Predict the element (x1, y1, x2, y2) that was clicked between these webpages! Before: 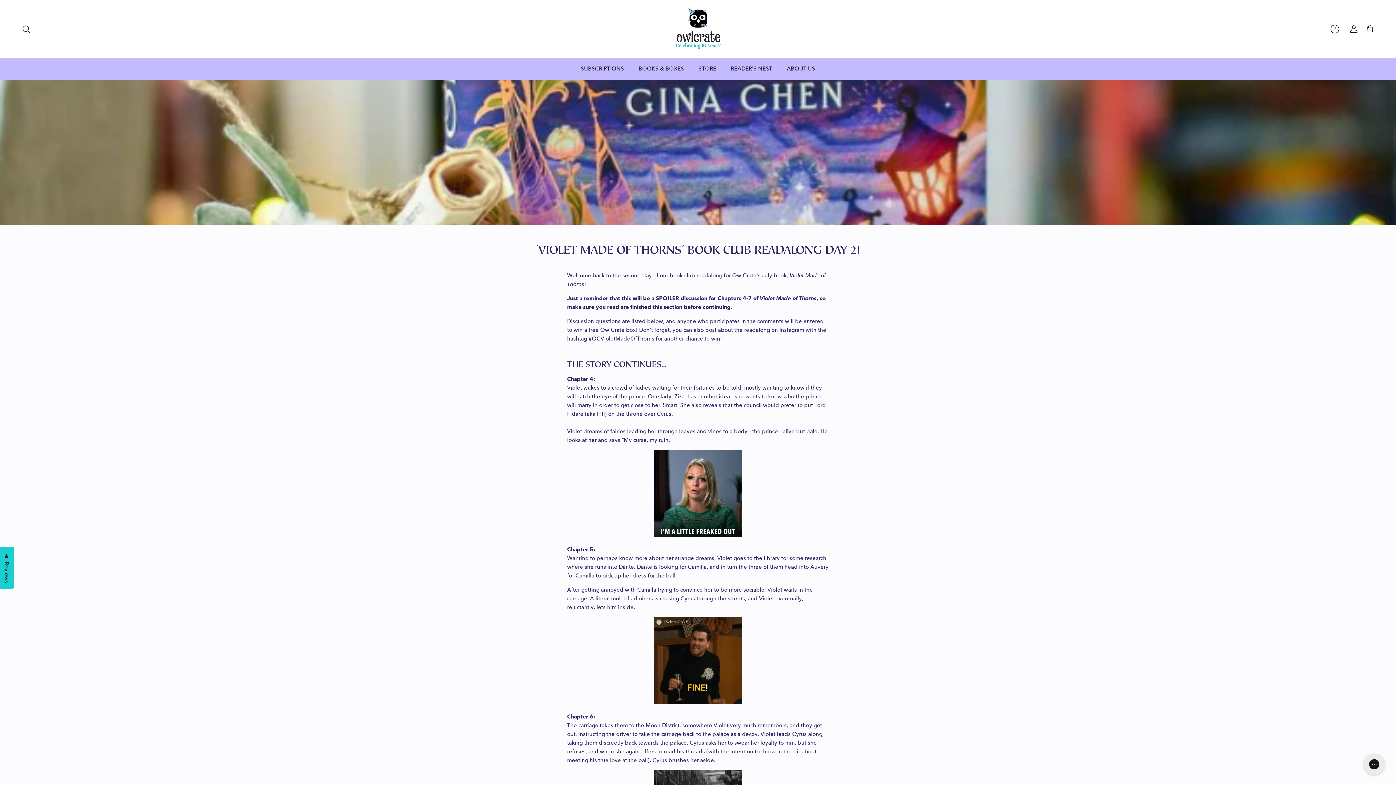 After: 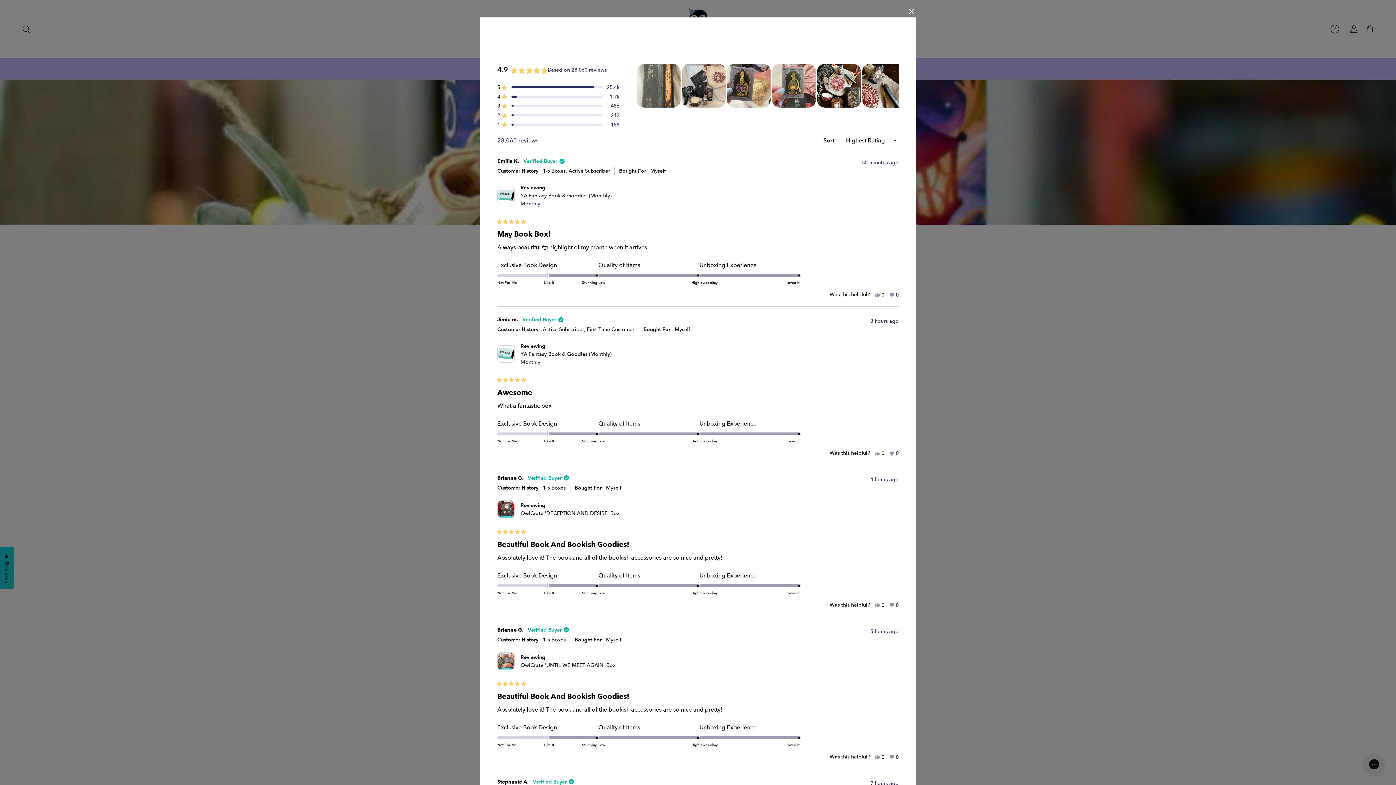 Action: label: Reviews
Click to open the reviews dialog bbox: (0, 546, 13, 589)